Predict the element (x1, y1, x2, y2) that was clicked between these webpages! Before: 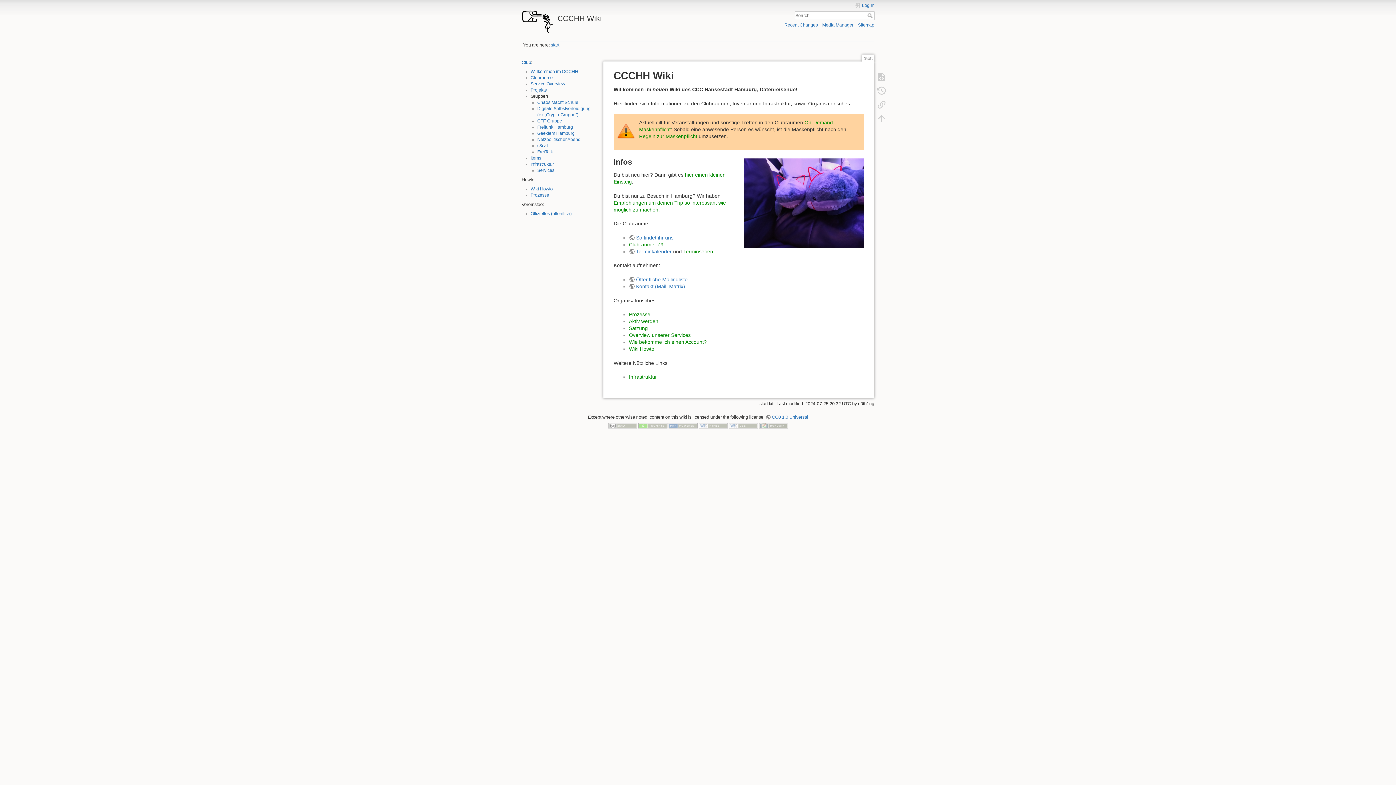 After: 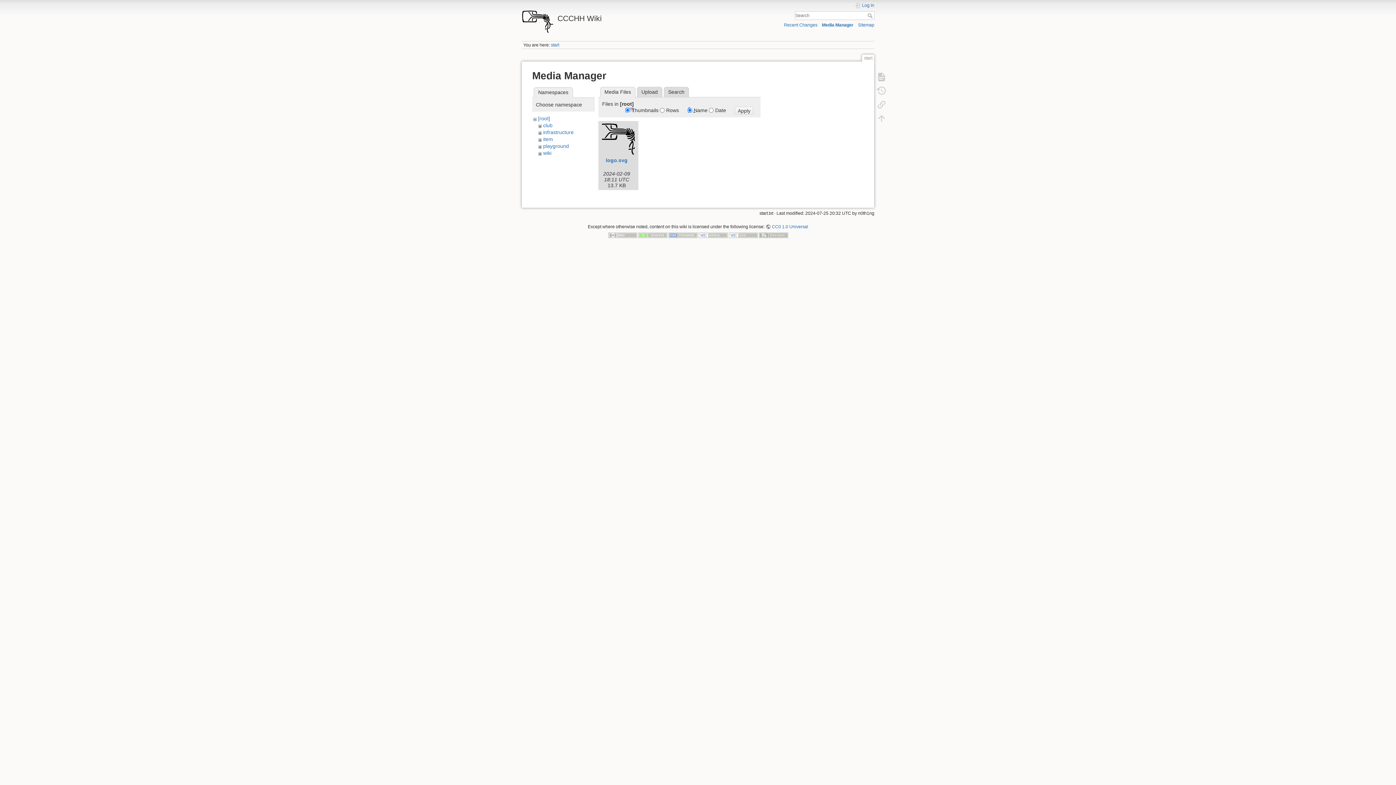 Action: label: Media Manager bbox: (822, 22, 853, 27)